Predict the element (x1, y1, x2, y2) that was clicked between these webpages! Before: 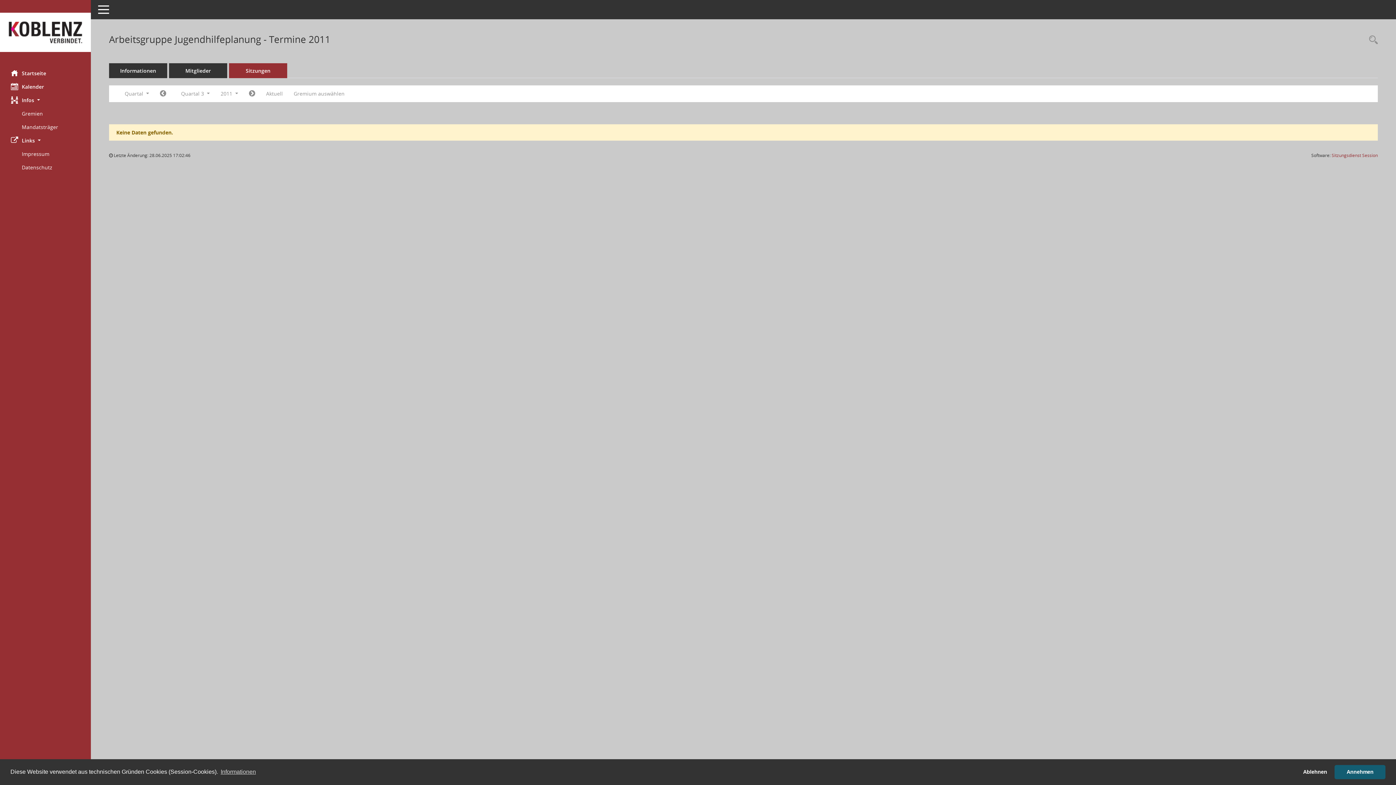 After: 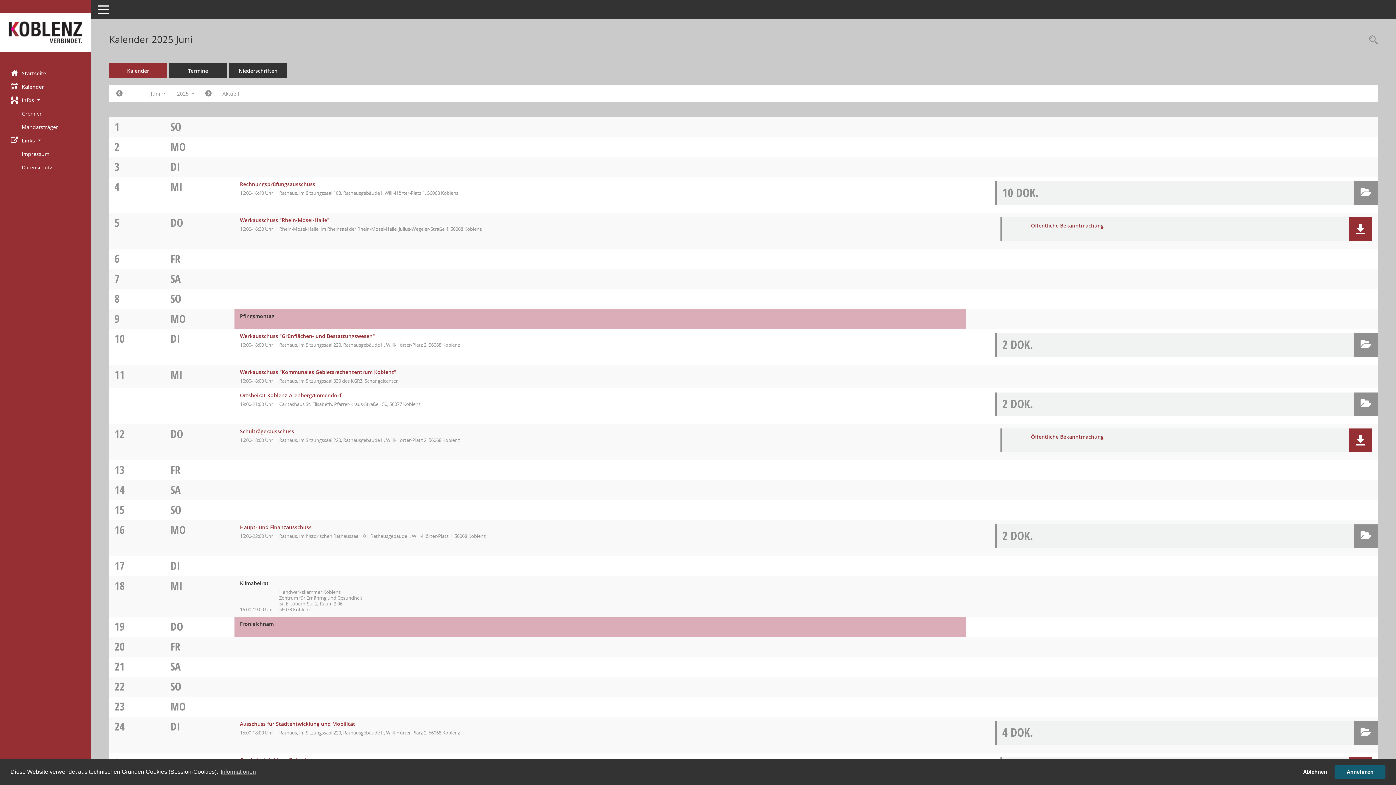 Action: label: Diese Seite enthält eine kalendarische Übersicht der Sitzungstermine für einen Monat. bbox: (0, 80, 90, 93)